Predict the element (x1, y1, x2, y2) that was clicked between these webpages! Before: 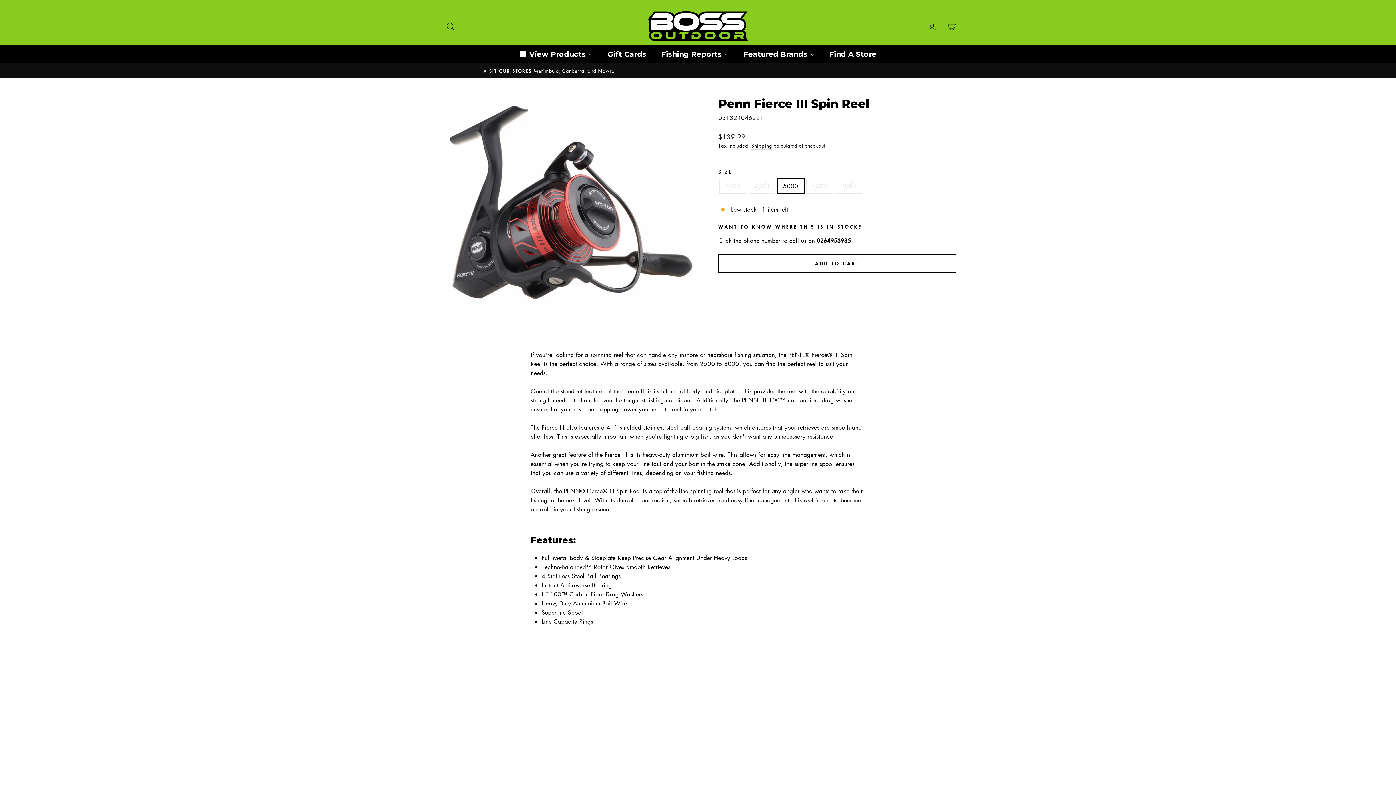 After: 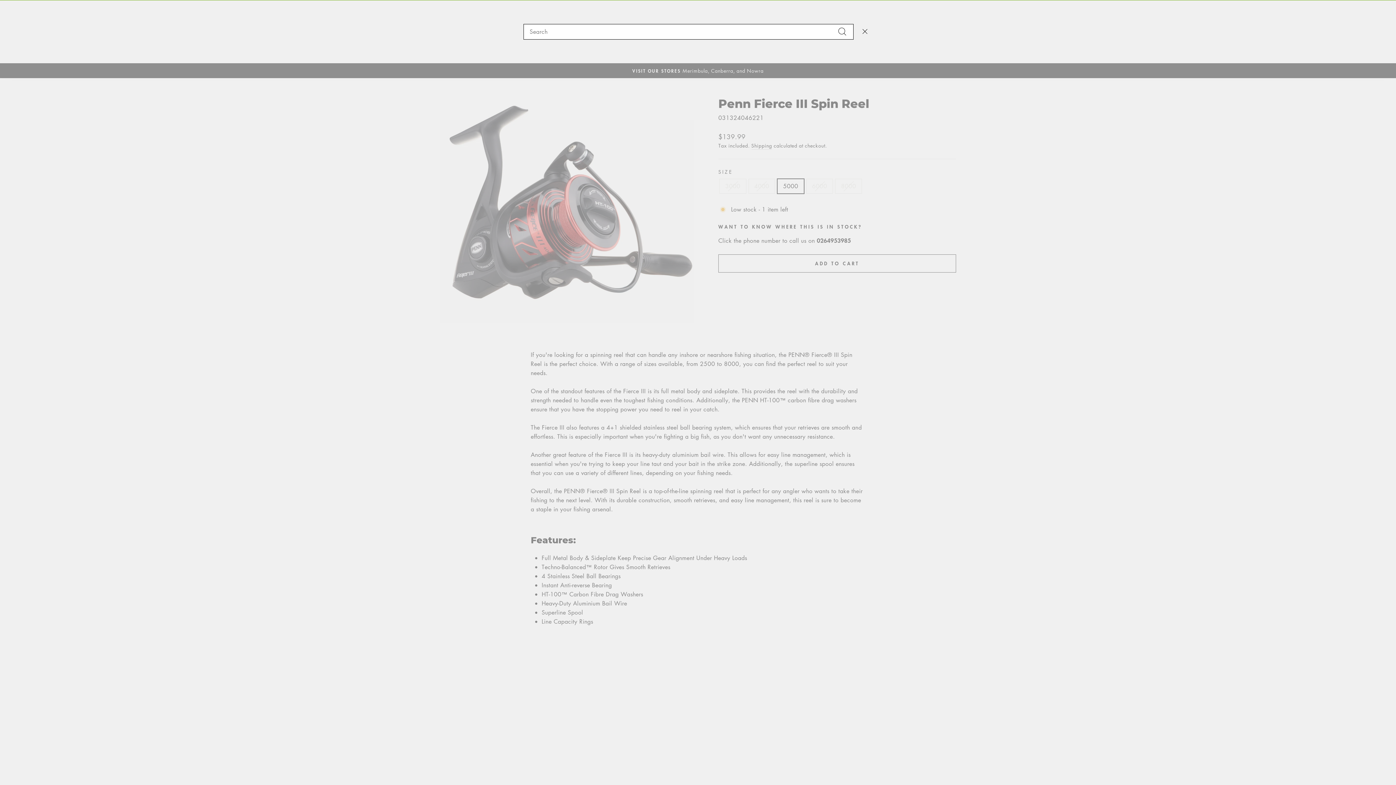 Action: label: SEARCH bbox: (441, 18, 460, 34)